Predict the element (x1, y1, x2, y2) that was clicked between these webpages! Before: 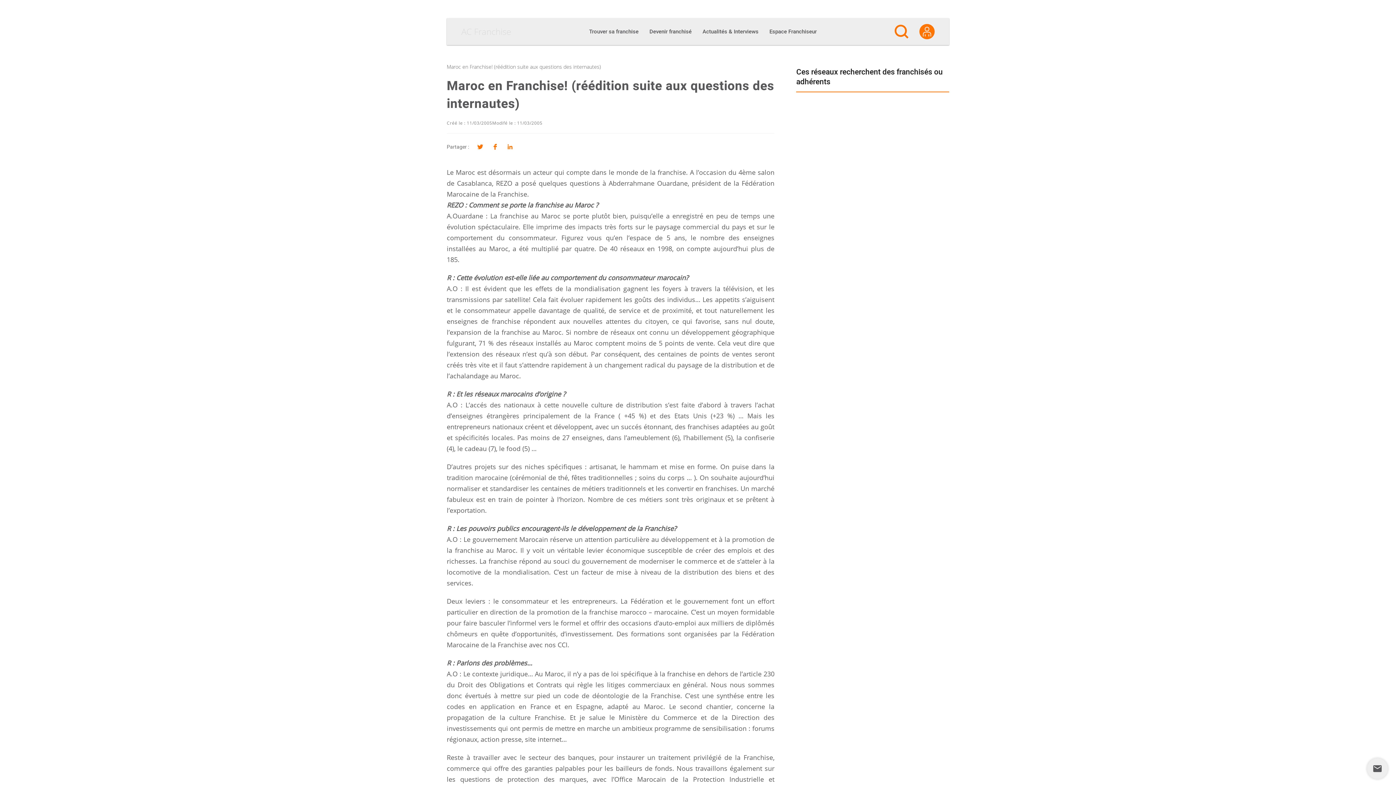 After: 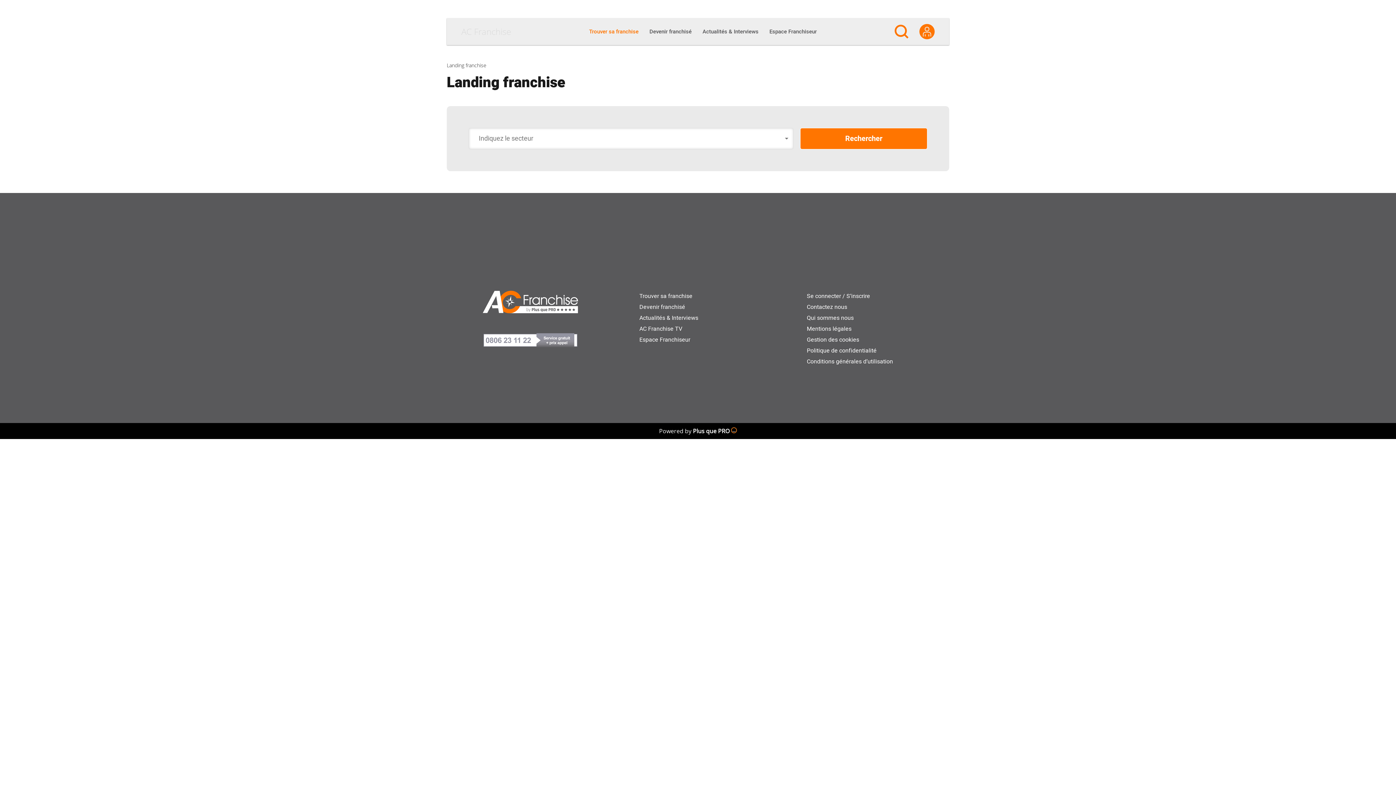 Action: label: Trouver sa franchise bbox: (583, 18, 644, 45)